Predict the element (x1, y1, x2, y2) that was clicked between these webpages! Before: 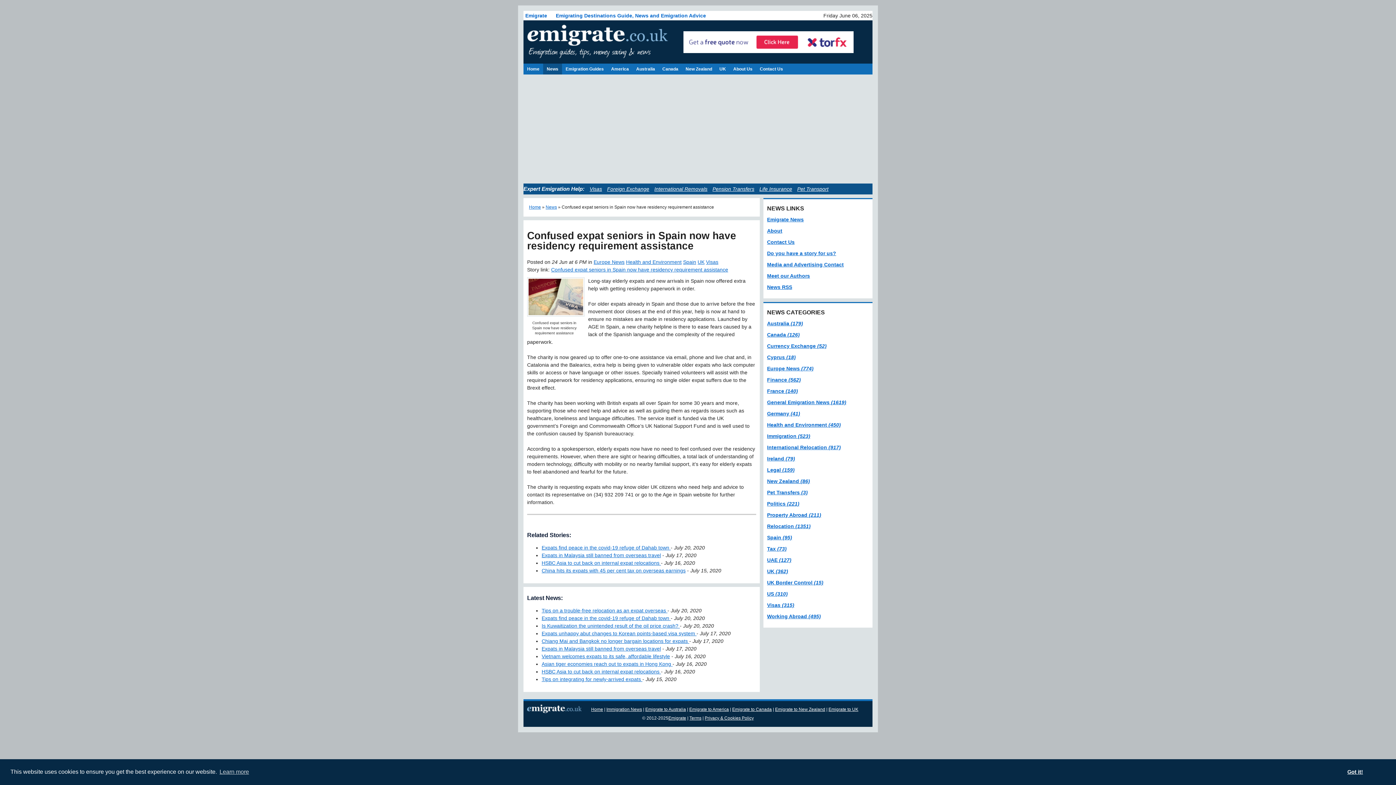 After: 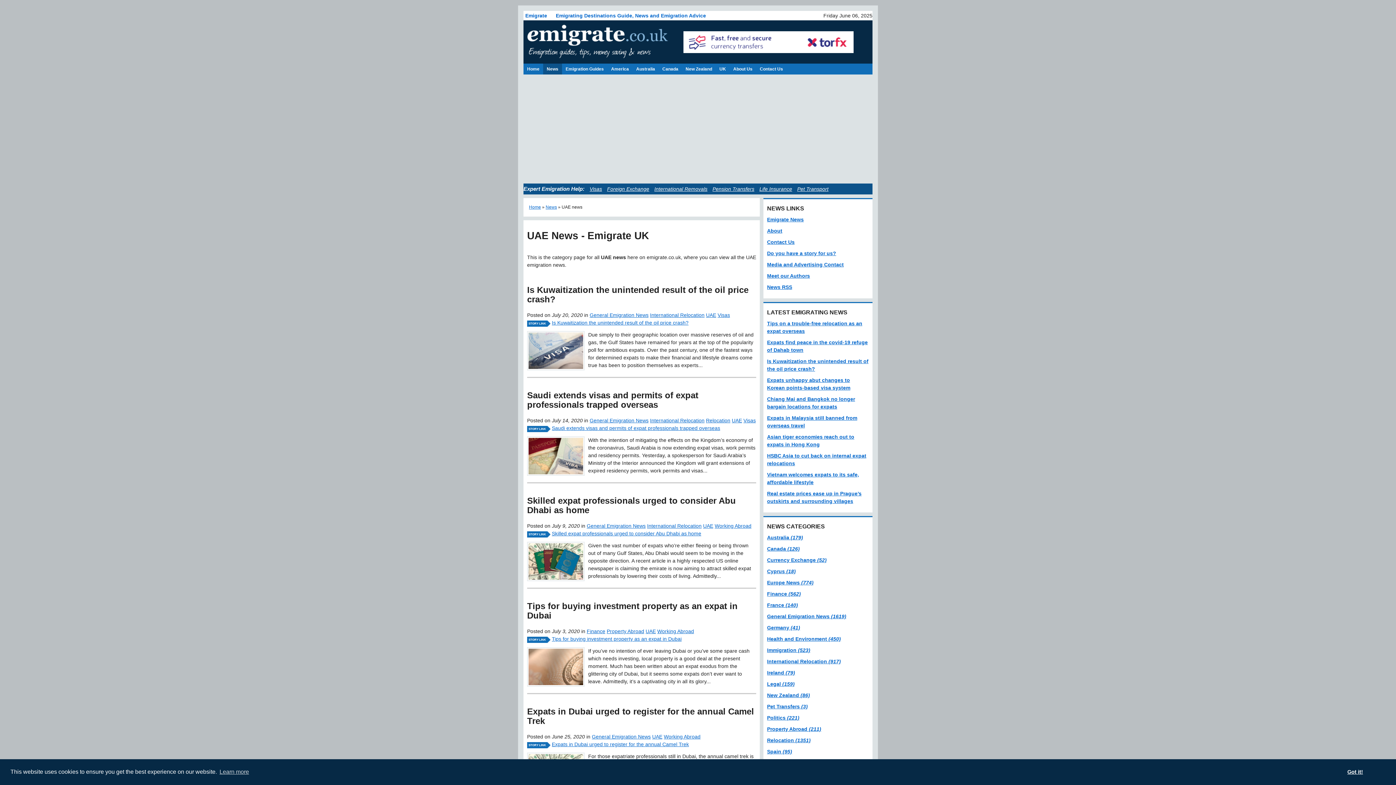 Action: label: UAE (127) bbox: (767, 557, 791, 563)